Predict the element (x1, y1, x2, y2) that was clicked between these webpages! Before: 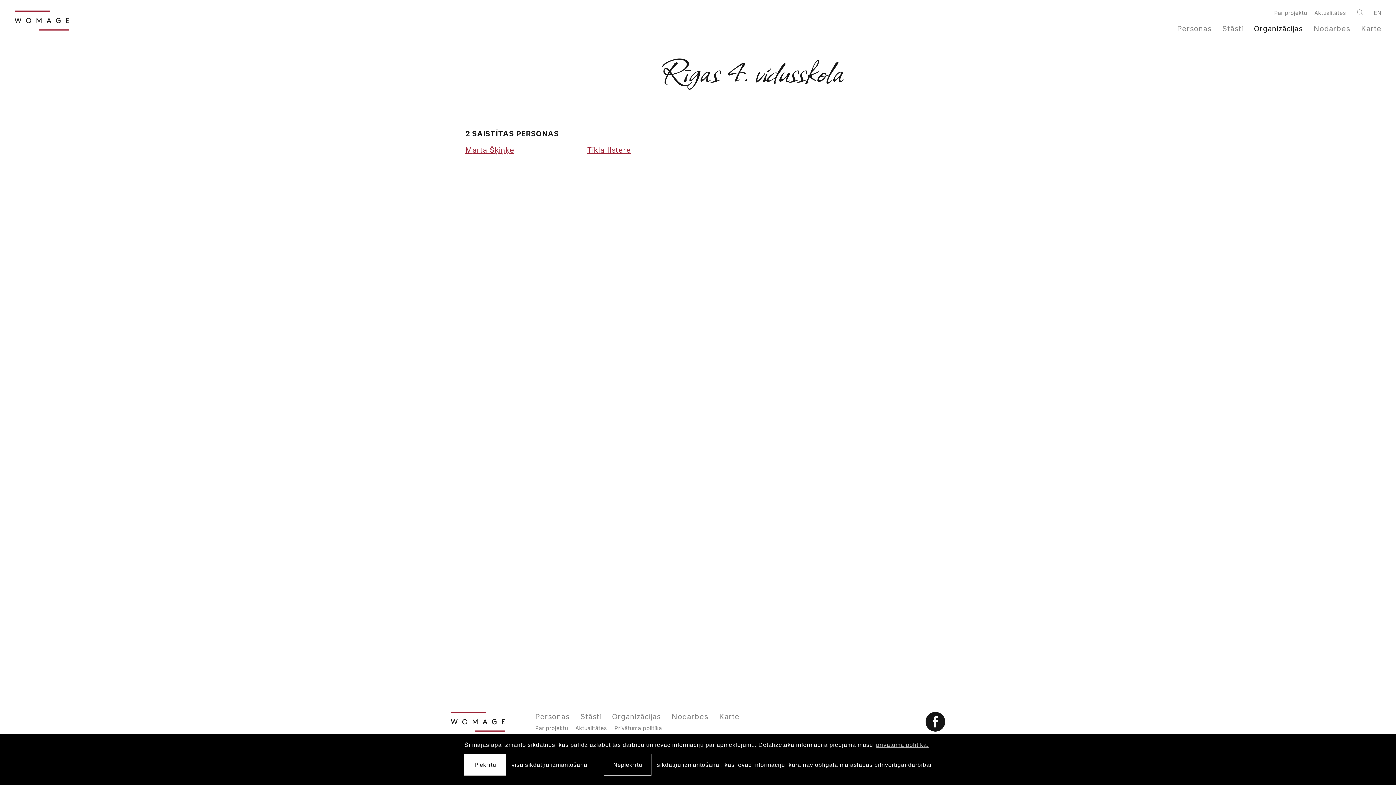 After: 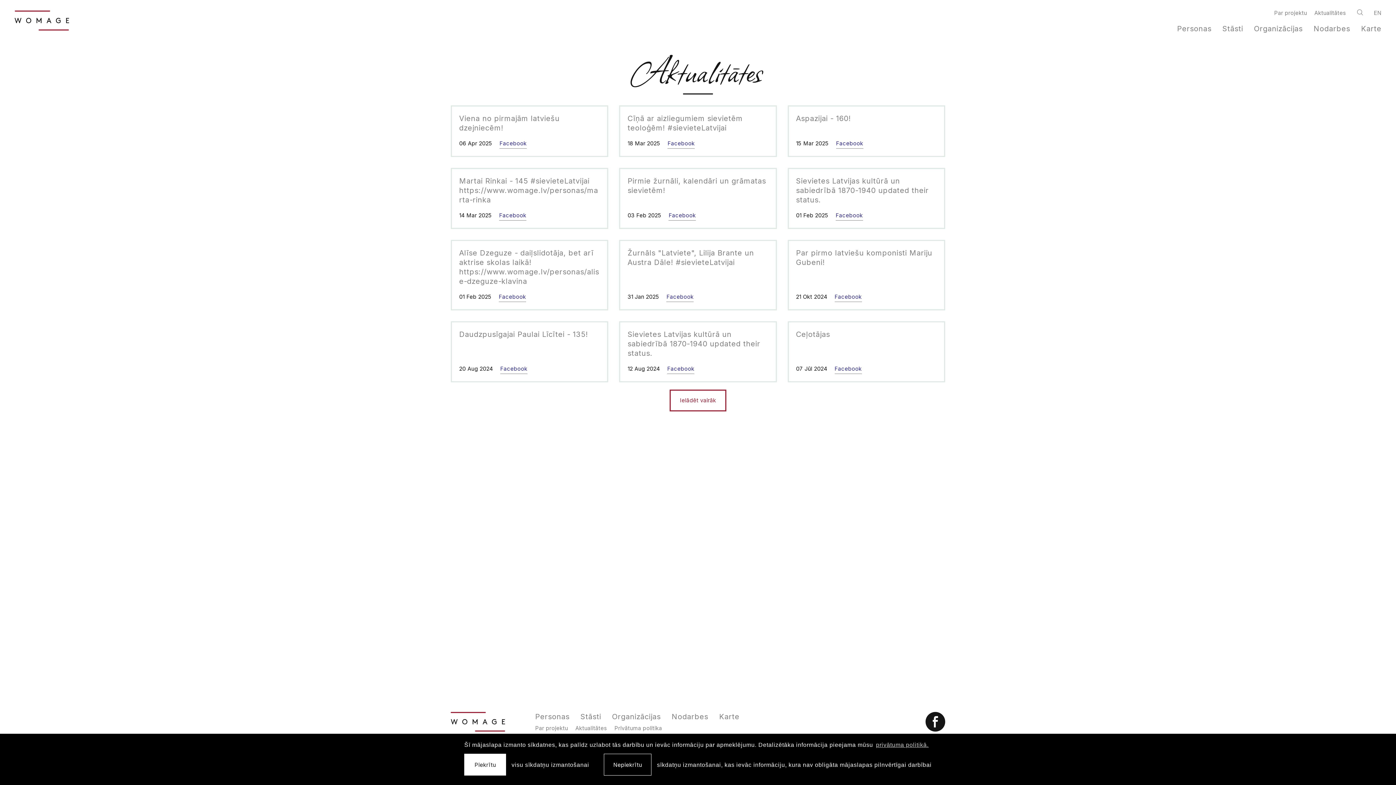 Action: bbox: (575, 725, 607, 732) label: Aktualitātes